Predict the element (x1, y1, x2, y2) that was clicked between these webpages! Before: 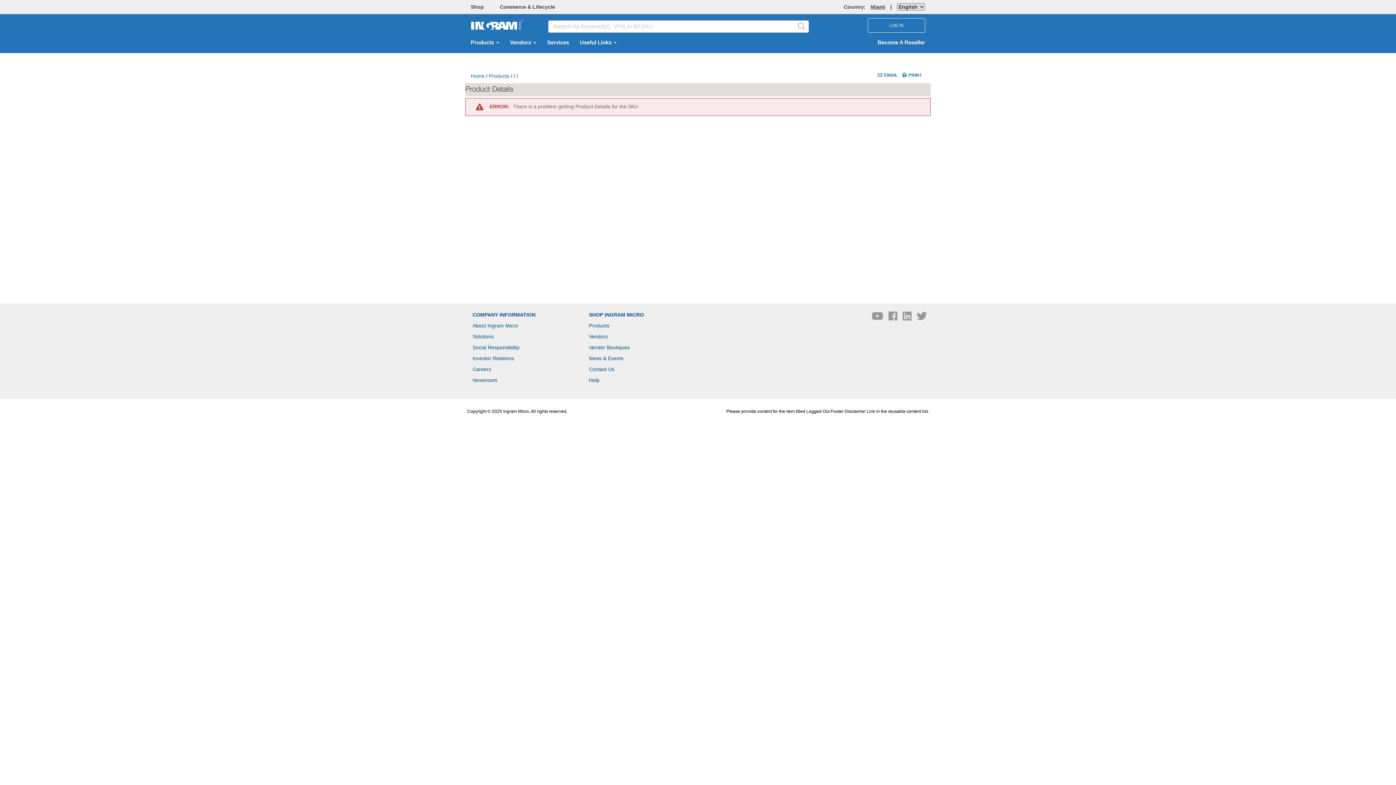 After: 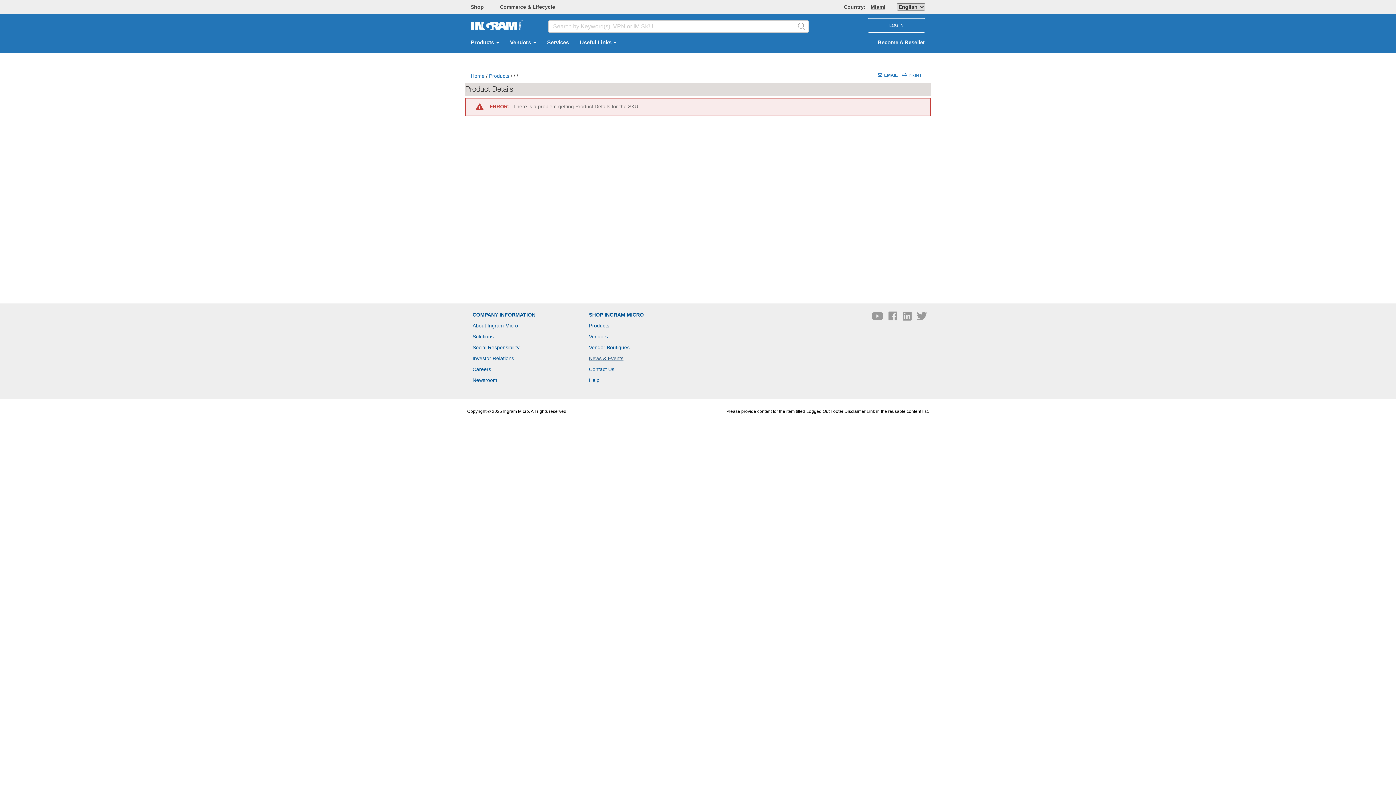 Action: label: News & Events bbox: (589, 355, 623, 361)